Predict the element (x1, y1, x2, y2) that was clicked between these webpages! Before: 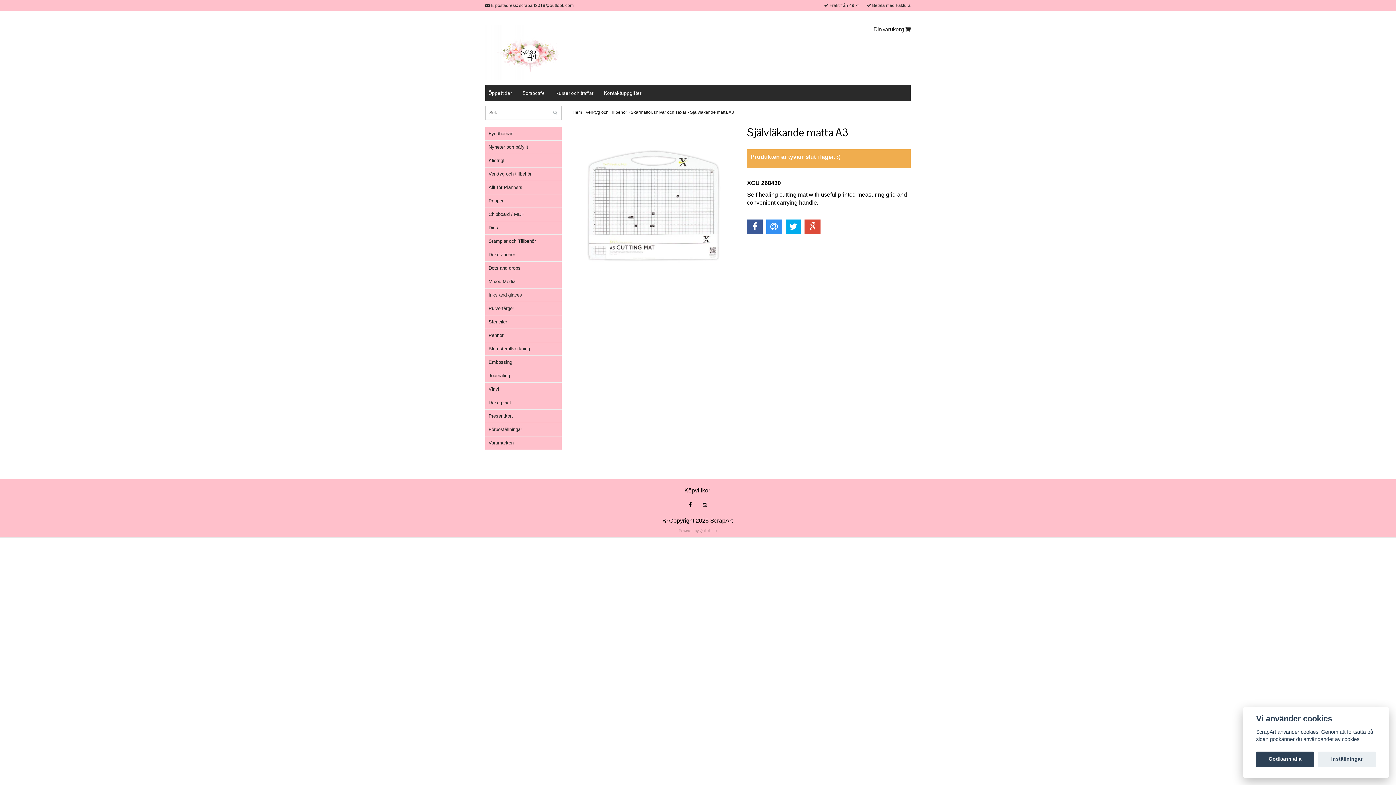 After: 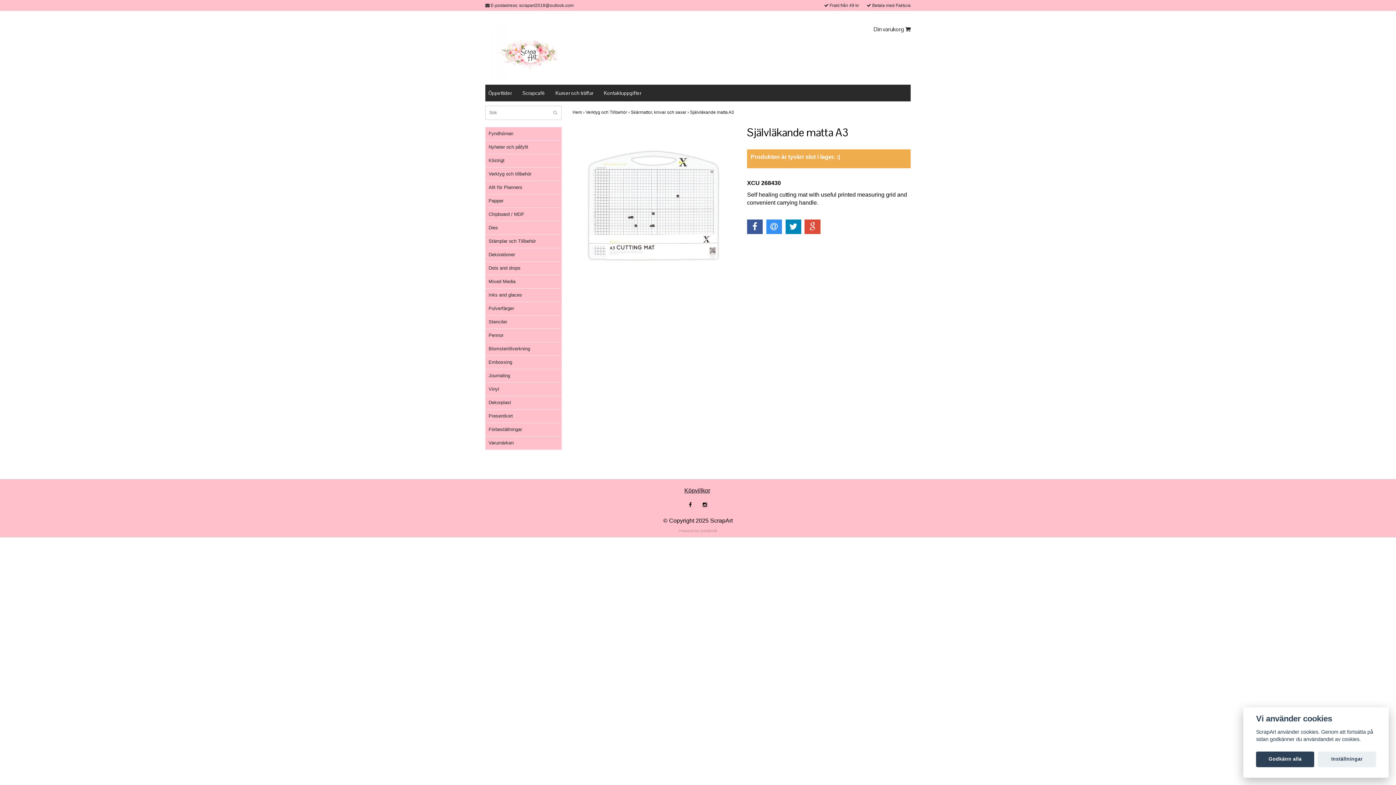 Action: bbox: (785, 219, 801, 234)